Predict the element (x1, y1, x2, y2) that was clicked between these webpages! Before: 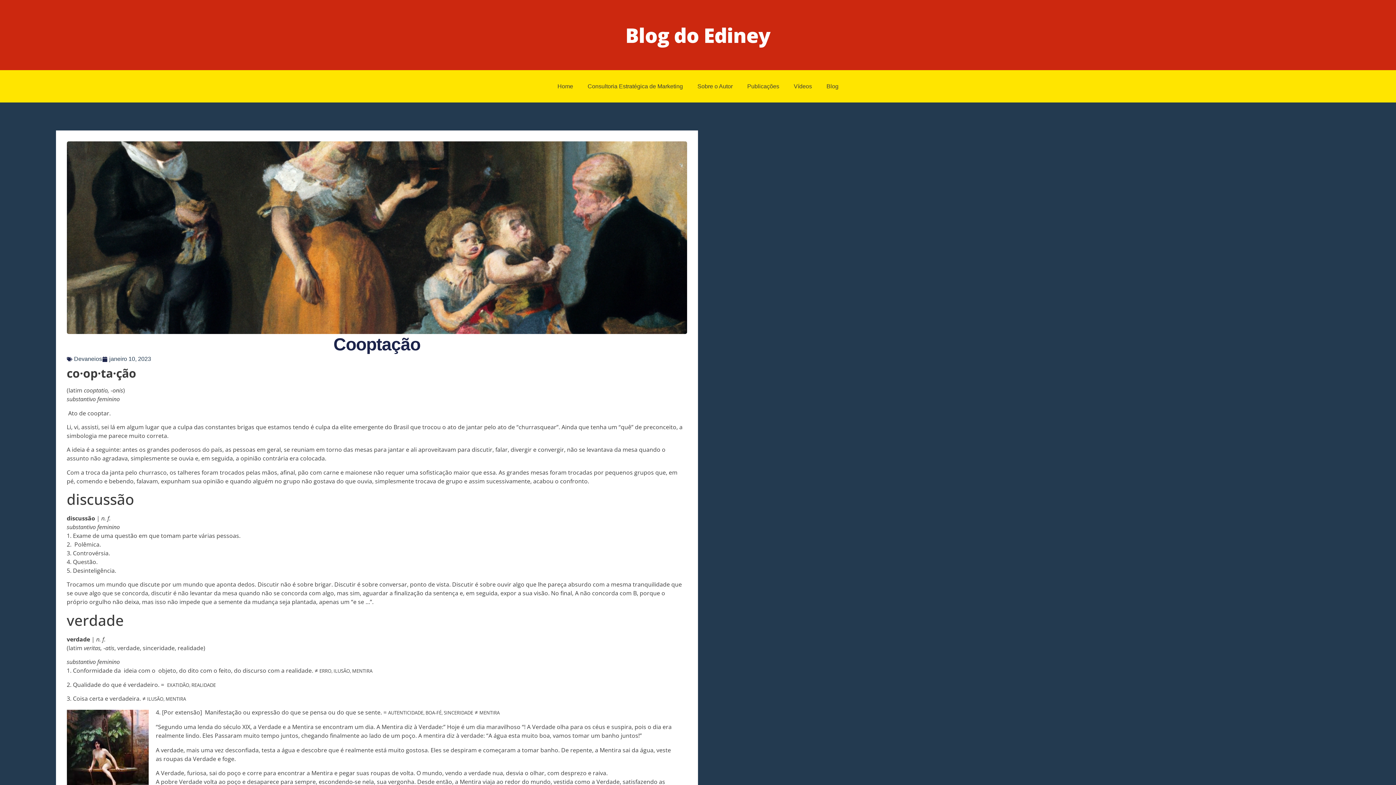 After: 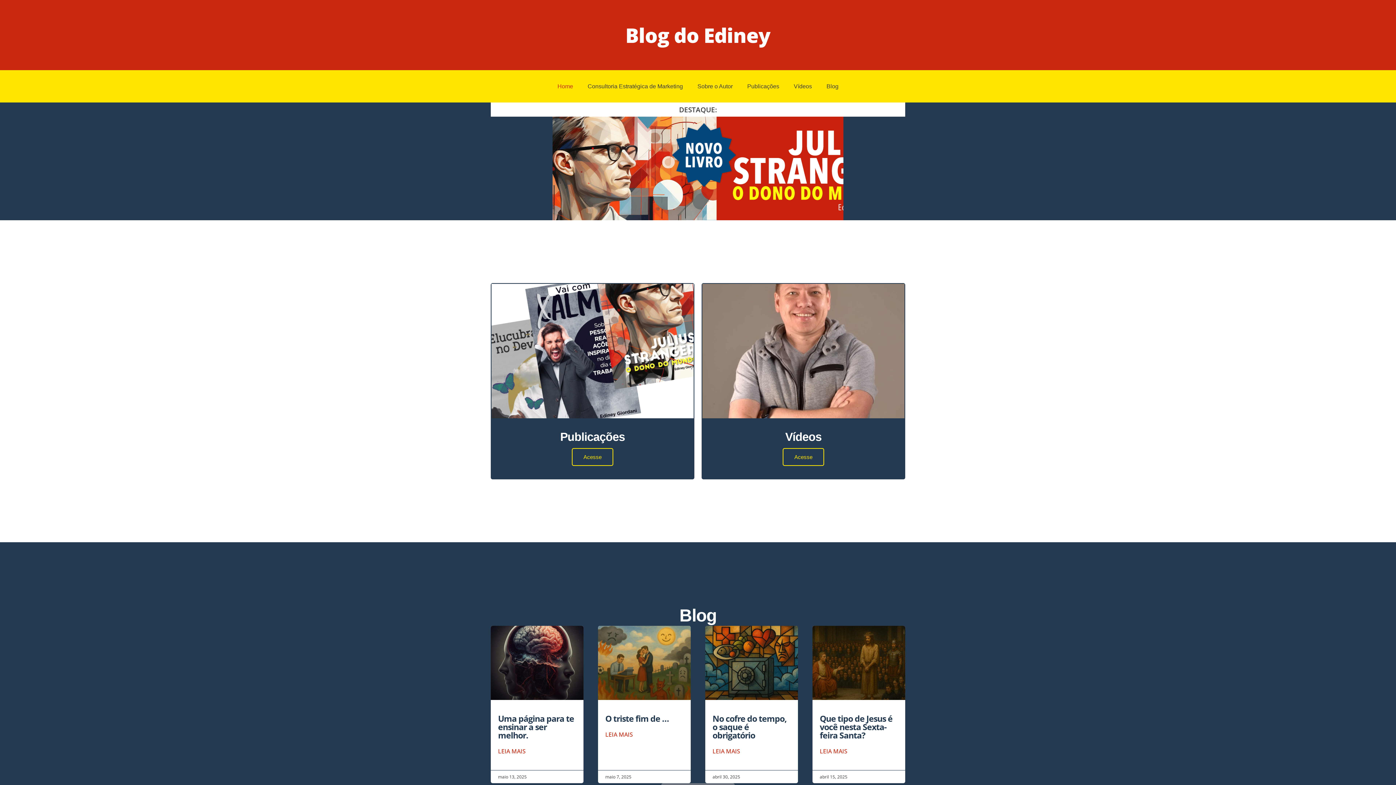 Action: label: janeiro 10, 2023 bbox: (102, 354, 151, 363)